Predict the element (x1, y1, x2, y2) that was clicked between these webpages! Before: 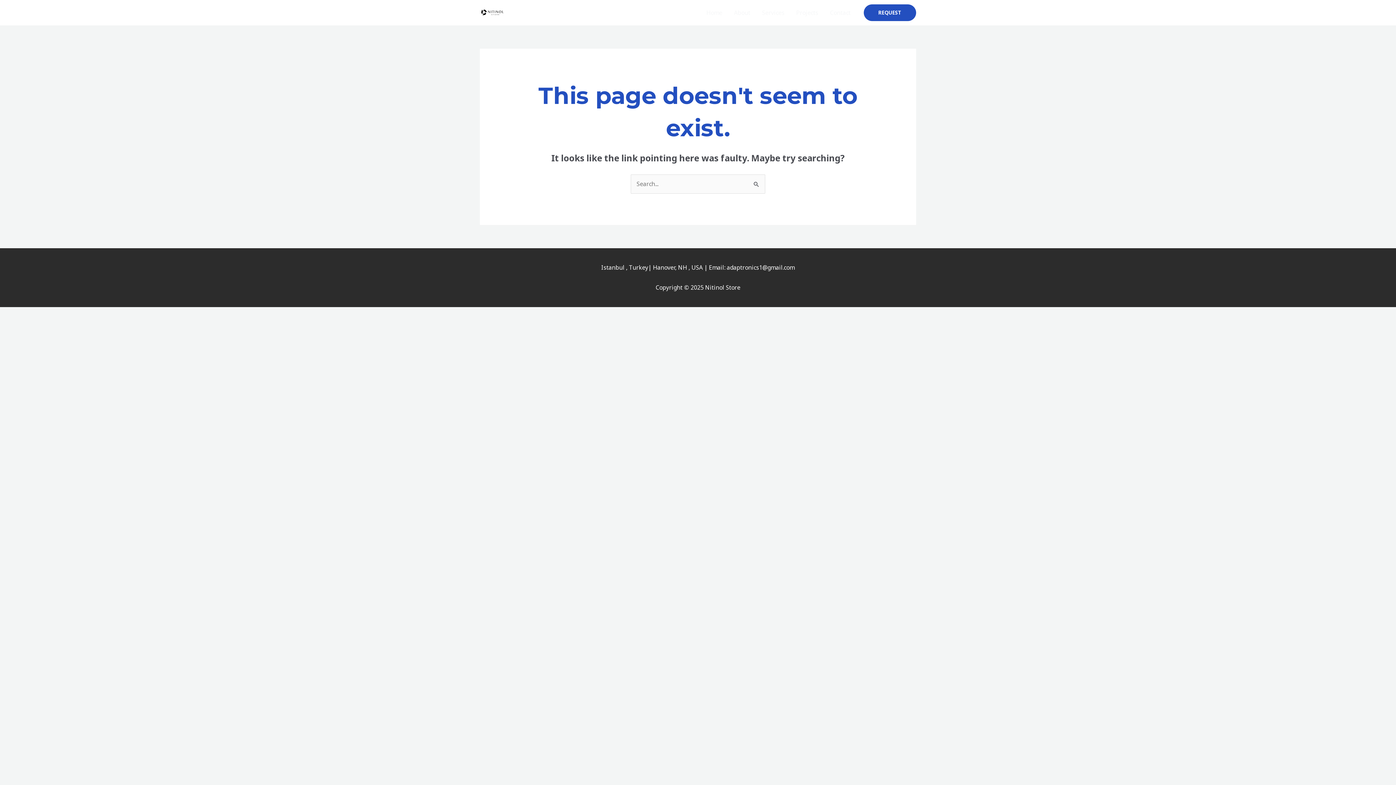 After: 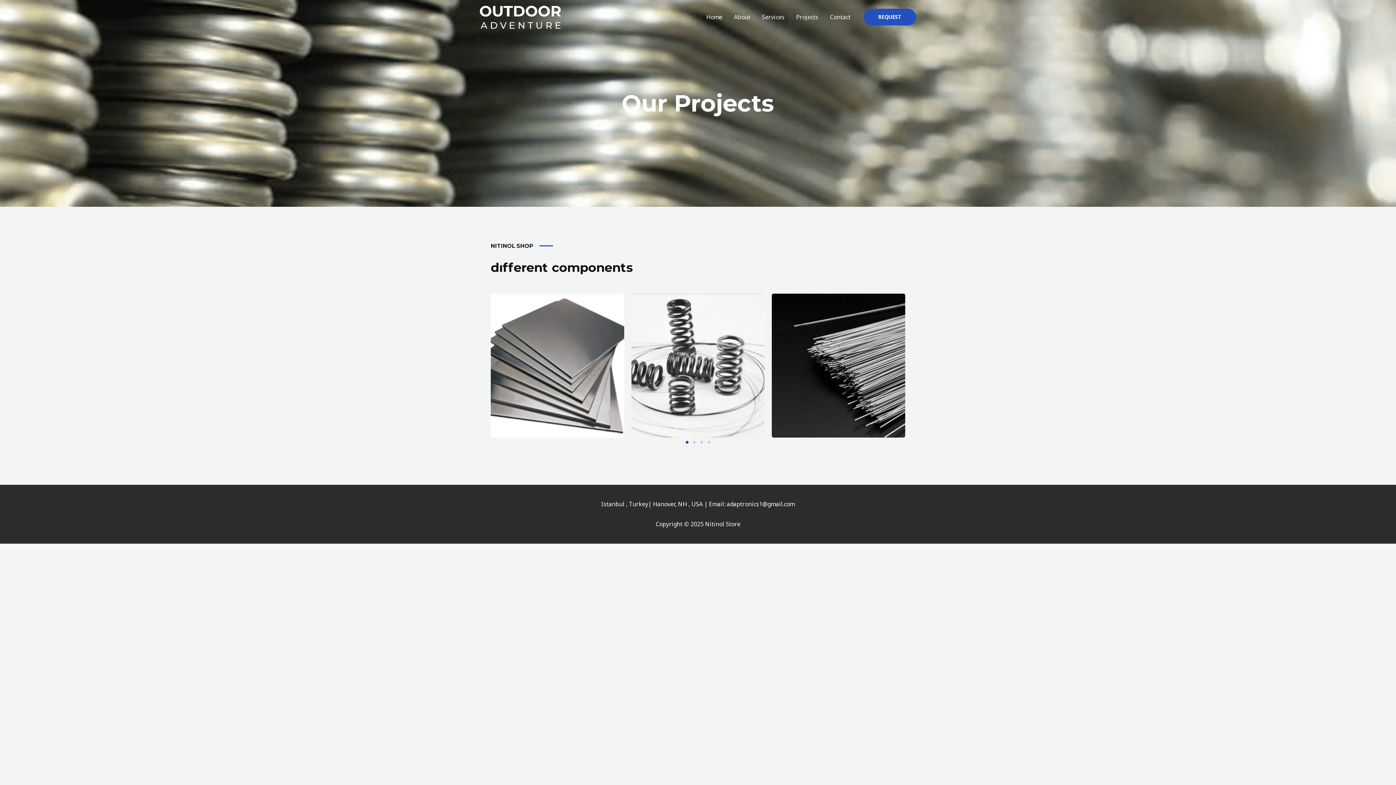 Action: bbox: (790, 0, 824, 25) label: Projects